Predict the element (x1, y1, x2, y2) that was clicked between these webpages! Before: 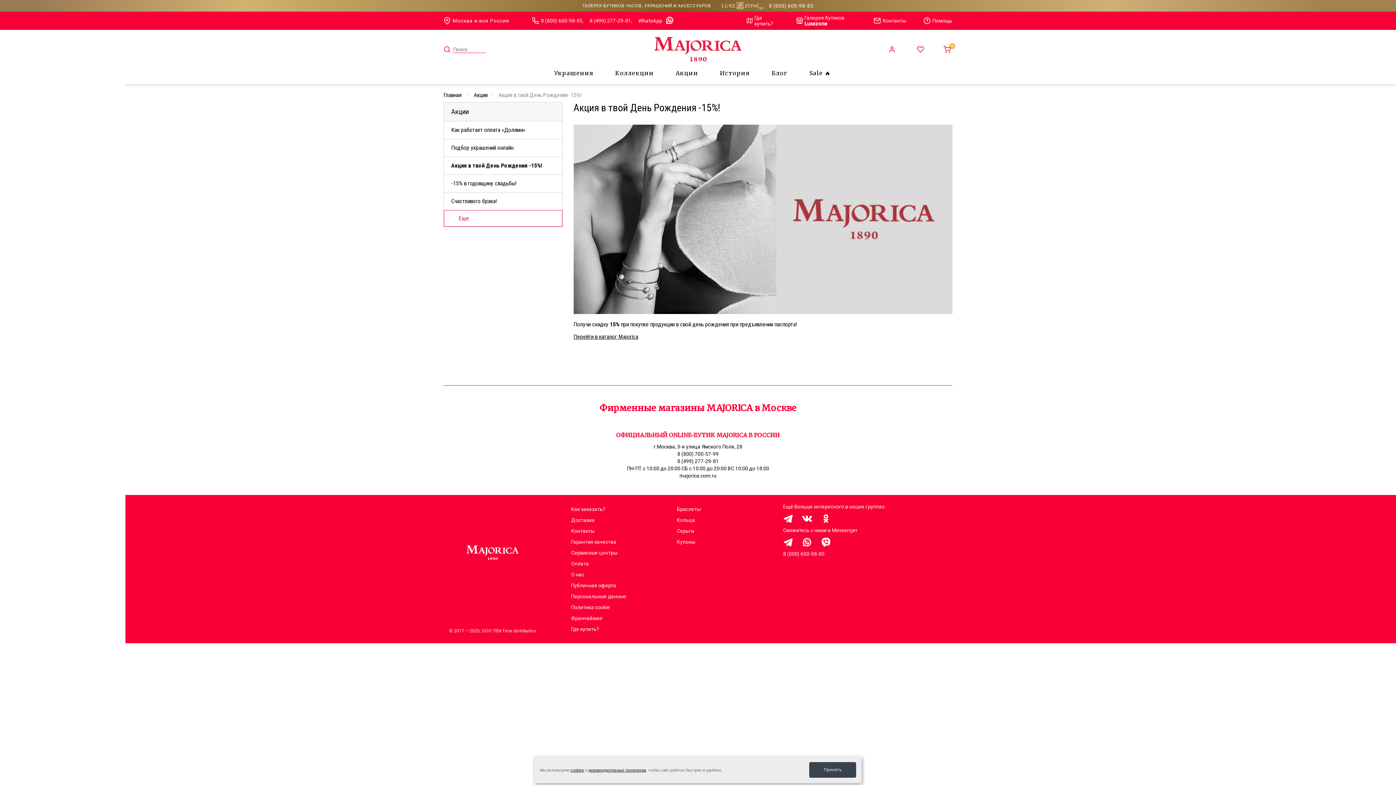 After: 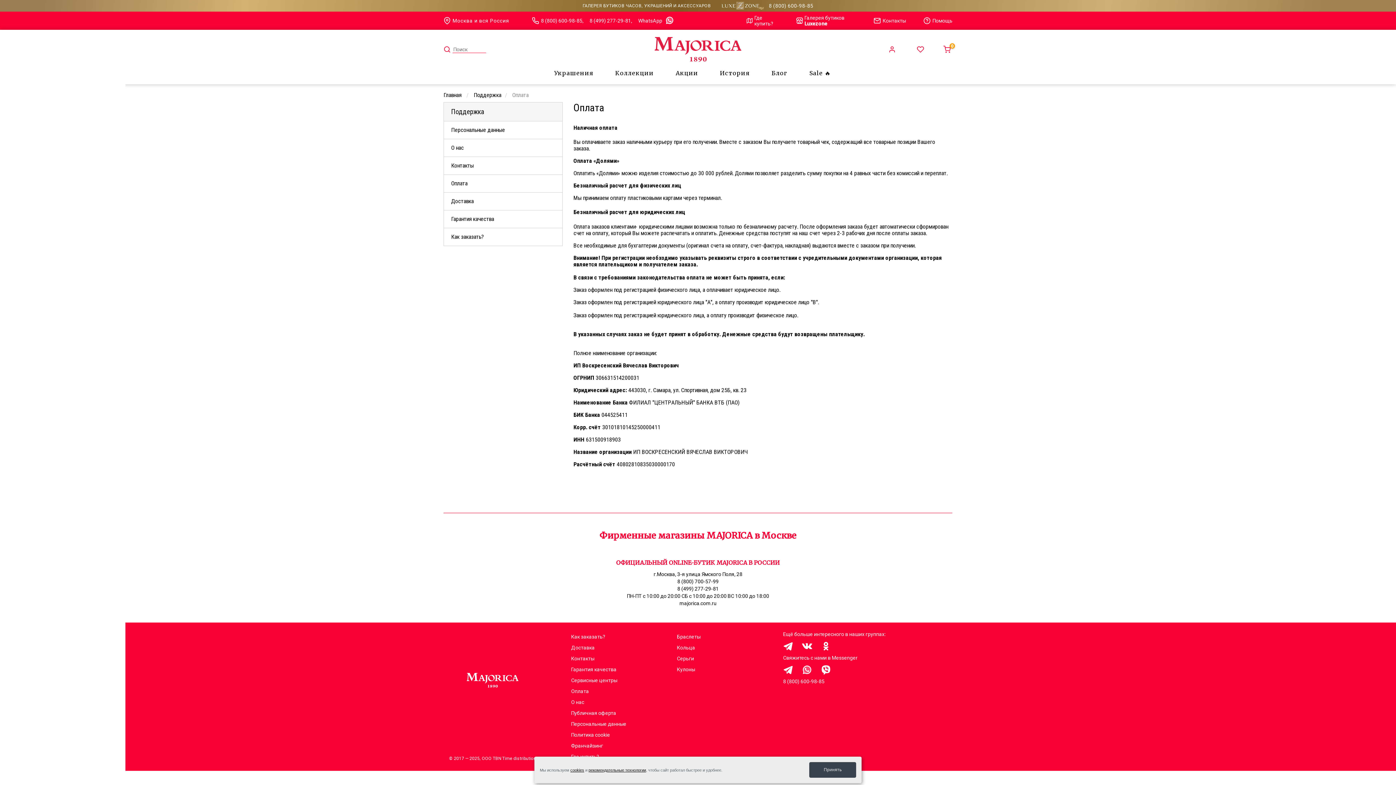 Action: bbox: (571, 561, 589, 566) label: Оплата